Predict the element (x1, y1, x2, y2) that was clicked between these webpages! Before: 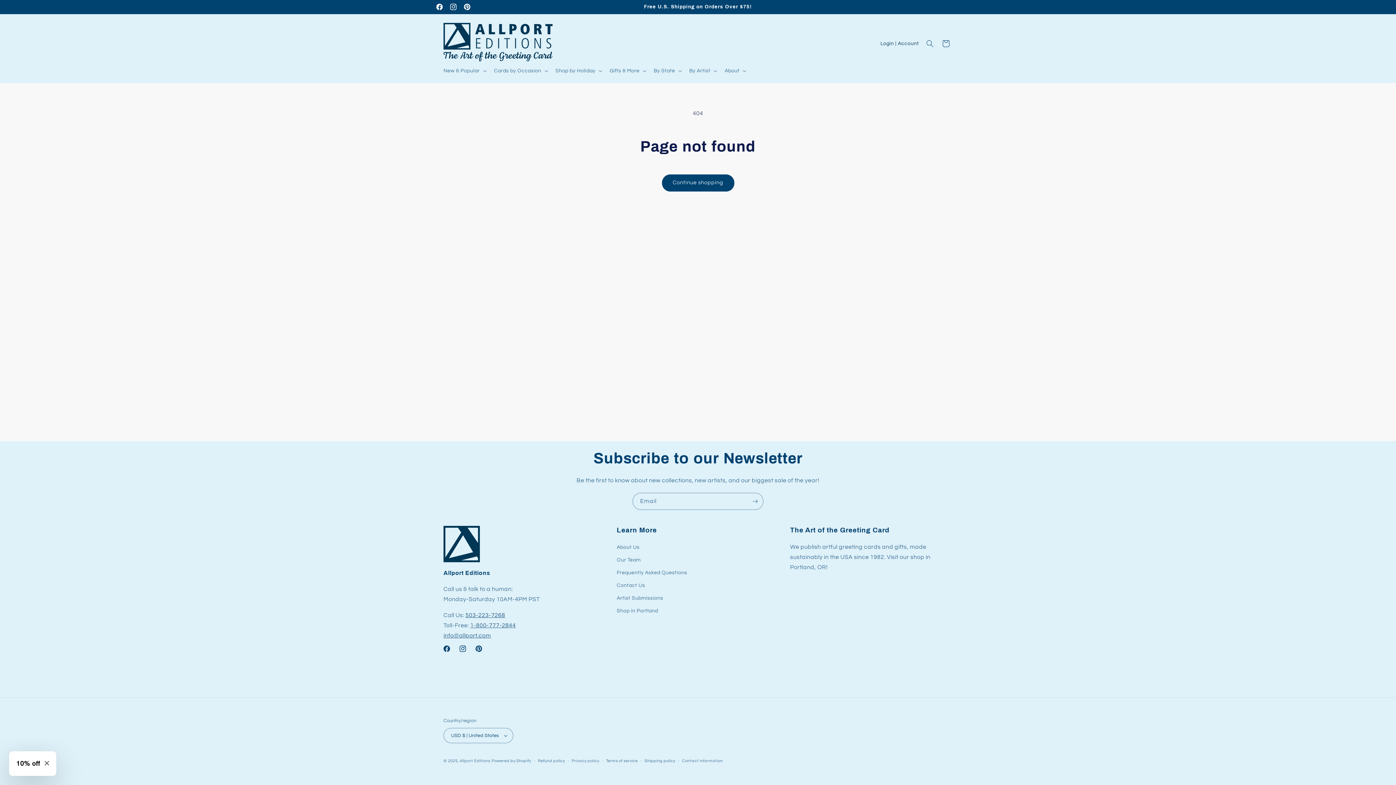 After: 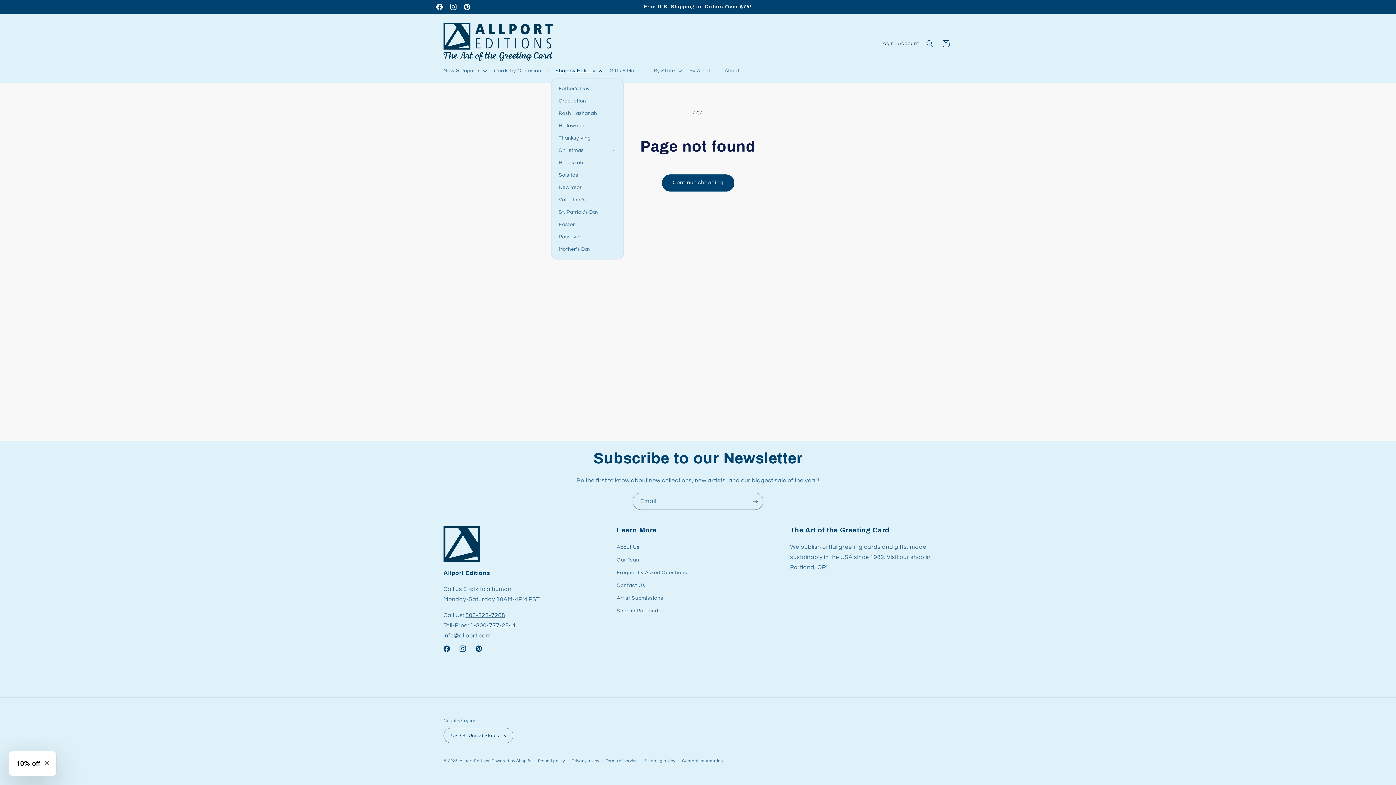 Action: label: Shop by Holiday bbox: (551, 63, 605, 78)